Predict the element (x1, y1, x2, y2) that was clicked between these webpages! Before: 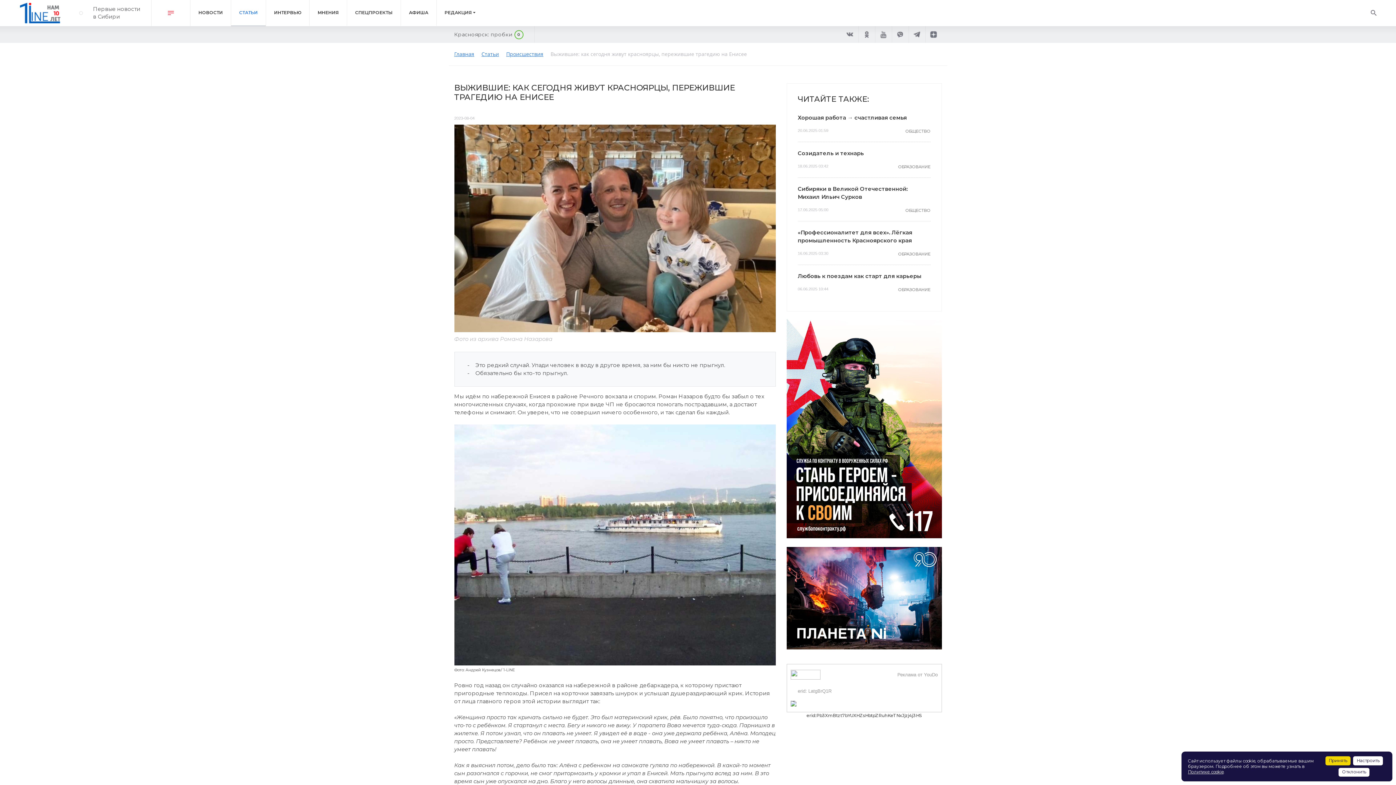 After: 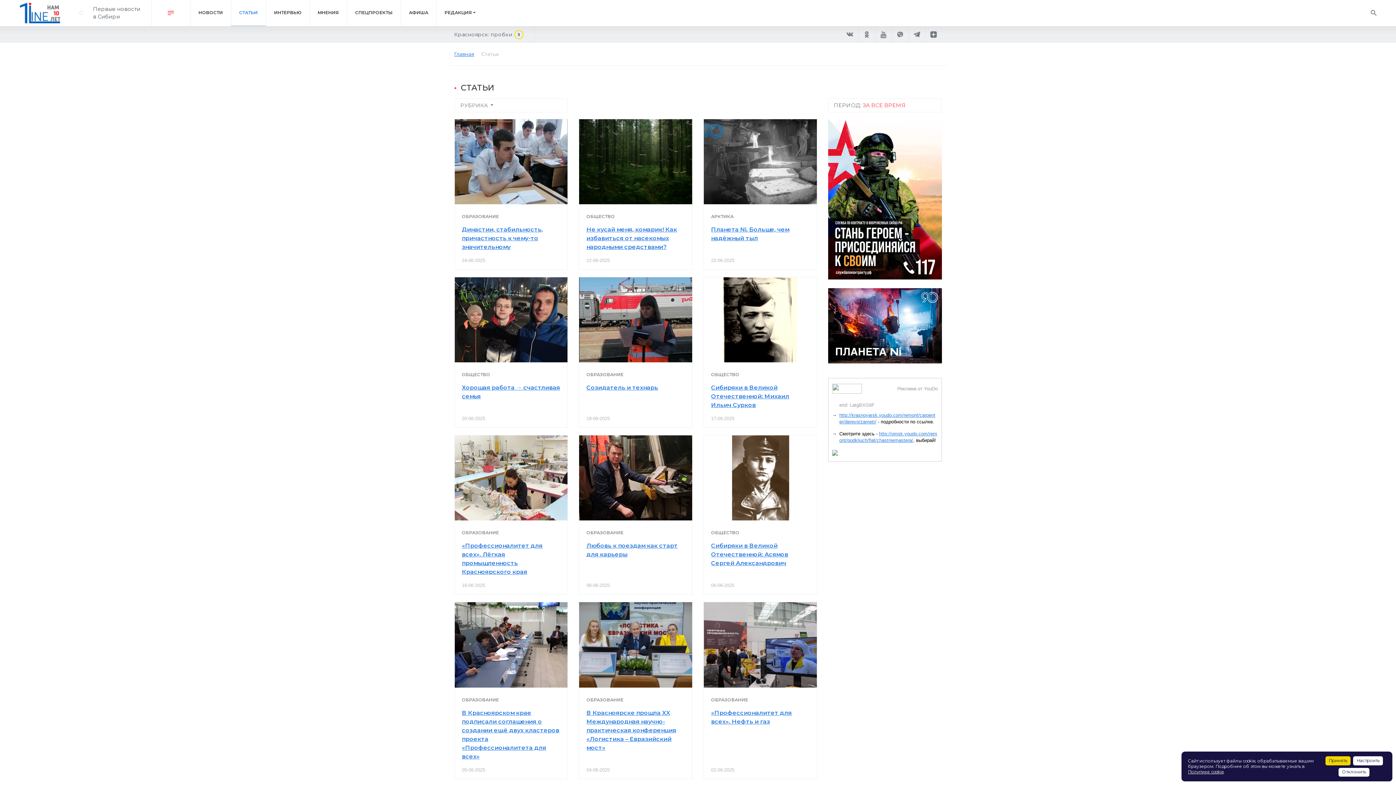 Action: label: Статьи bbox: (481, 50, 499, 57)